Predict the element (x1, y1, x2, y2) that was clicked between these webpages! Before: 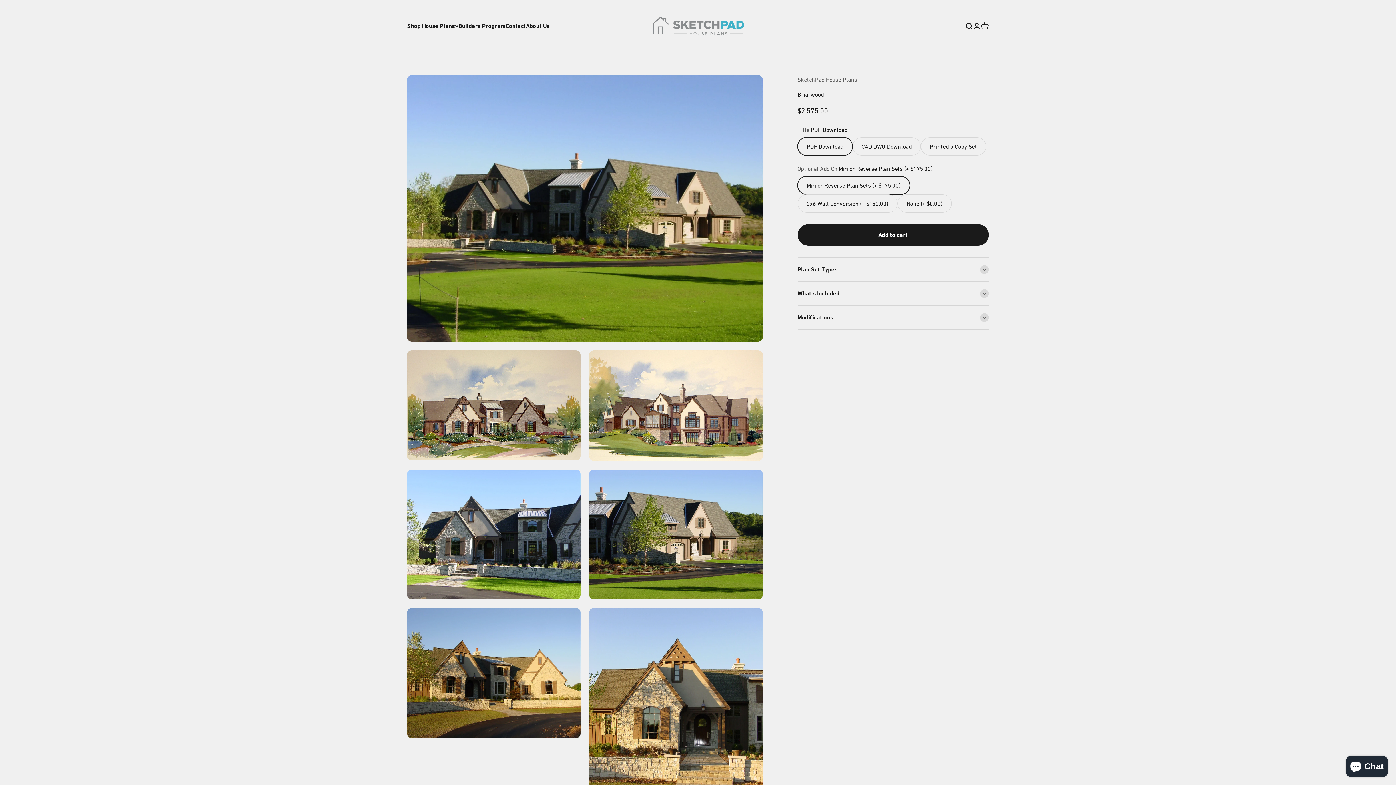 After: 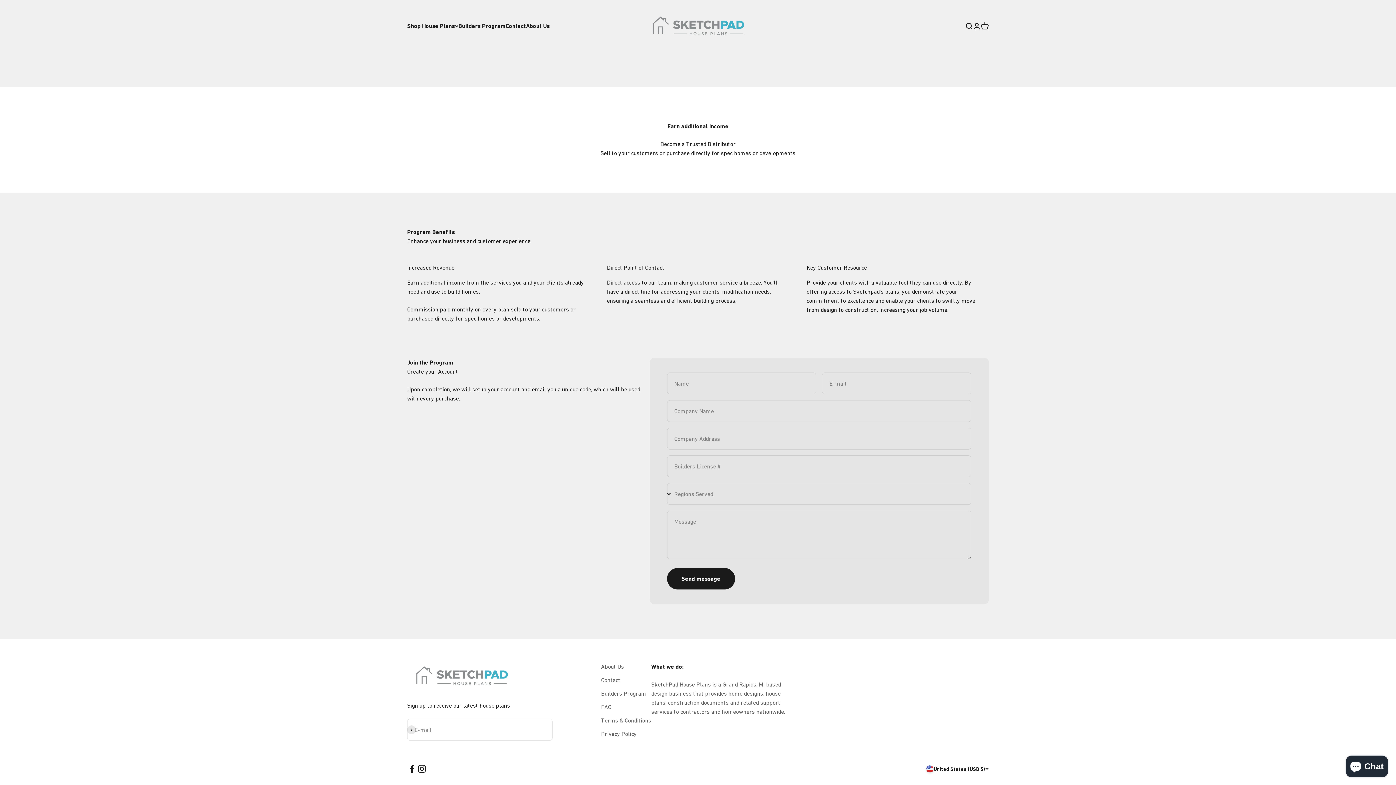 Action: bbox: (458, 22, 505, 29) label: Builders Program